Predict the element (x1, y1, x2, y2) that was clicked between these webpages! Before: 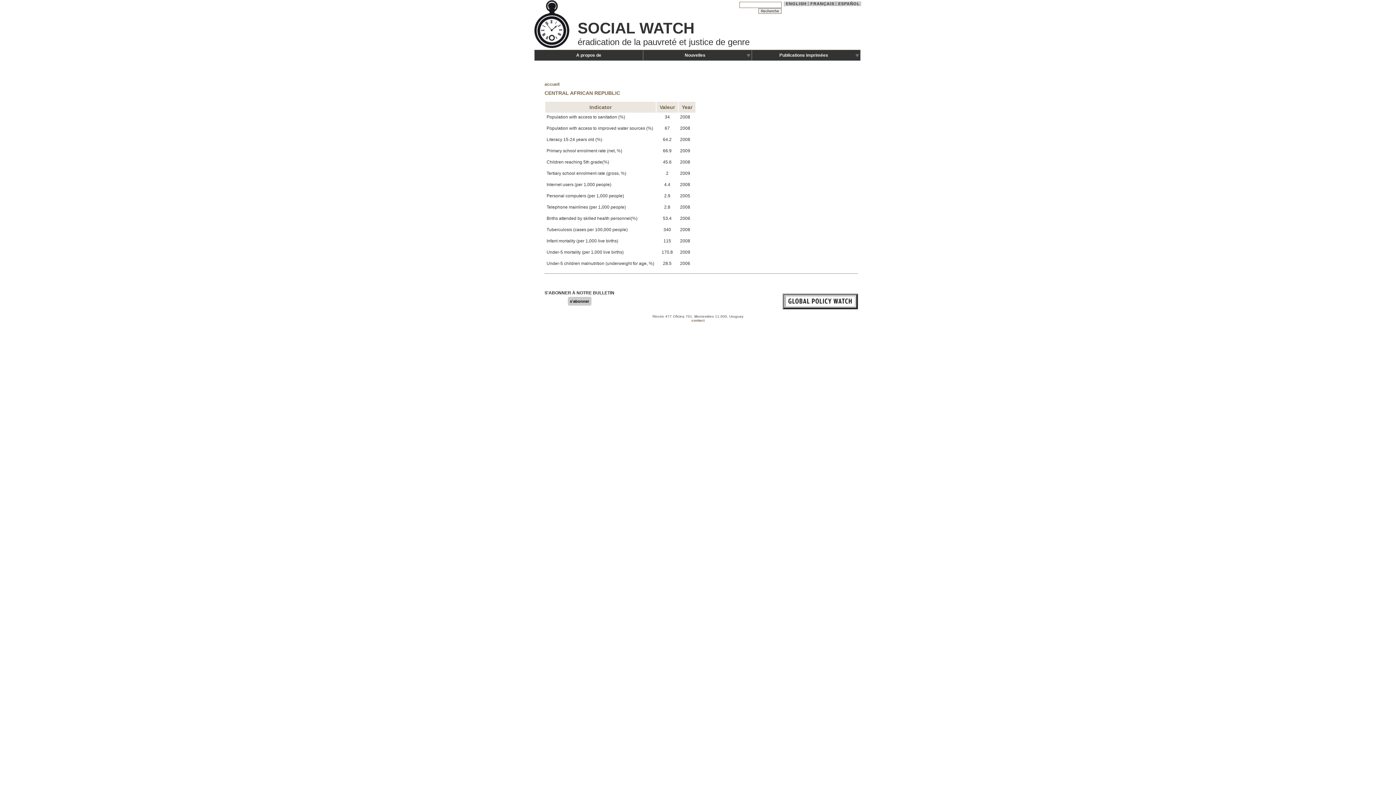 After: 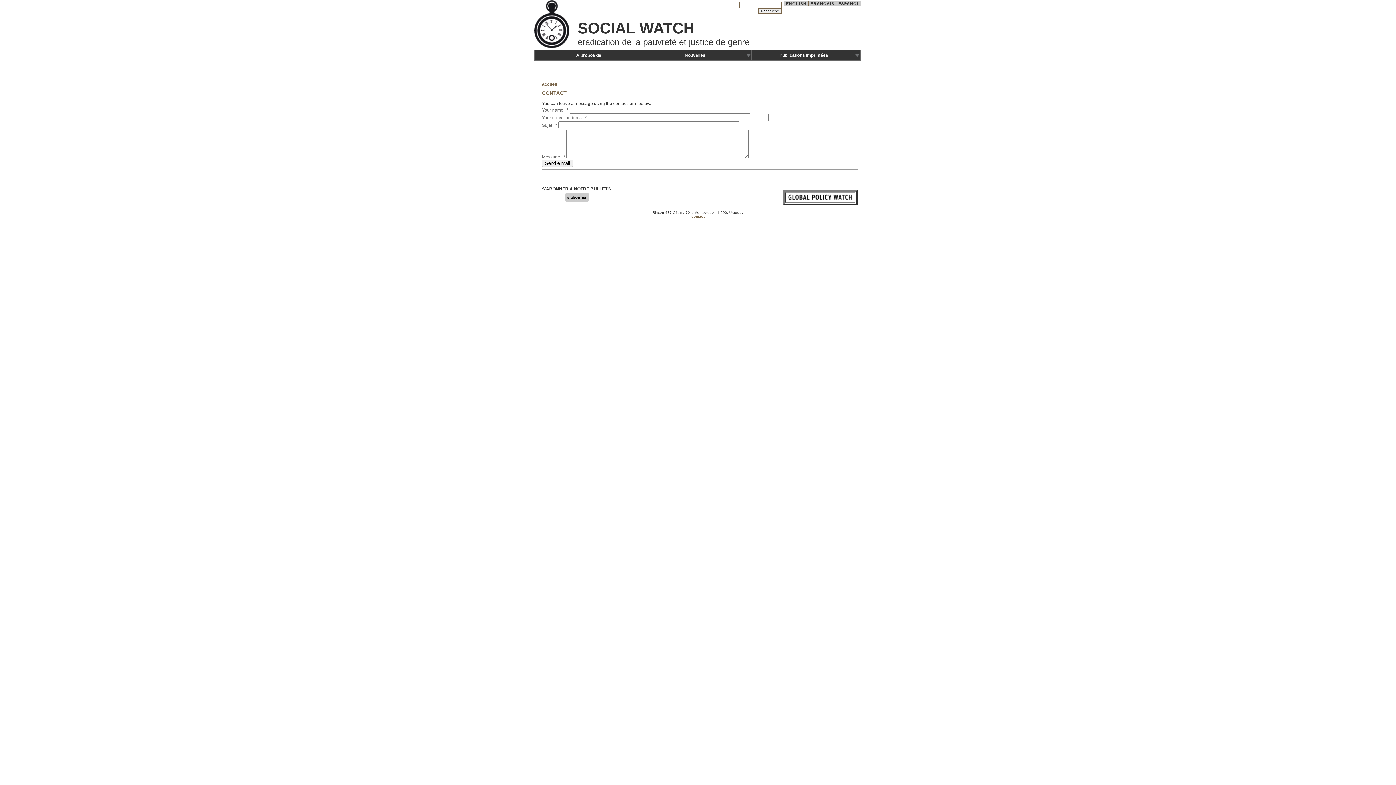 Action: label: contact bbox: (691, 318, 704, 322)